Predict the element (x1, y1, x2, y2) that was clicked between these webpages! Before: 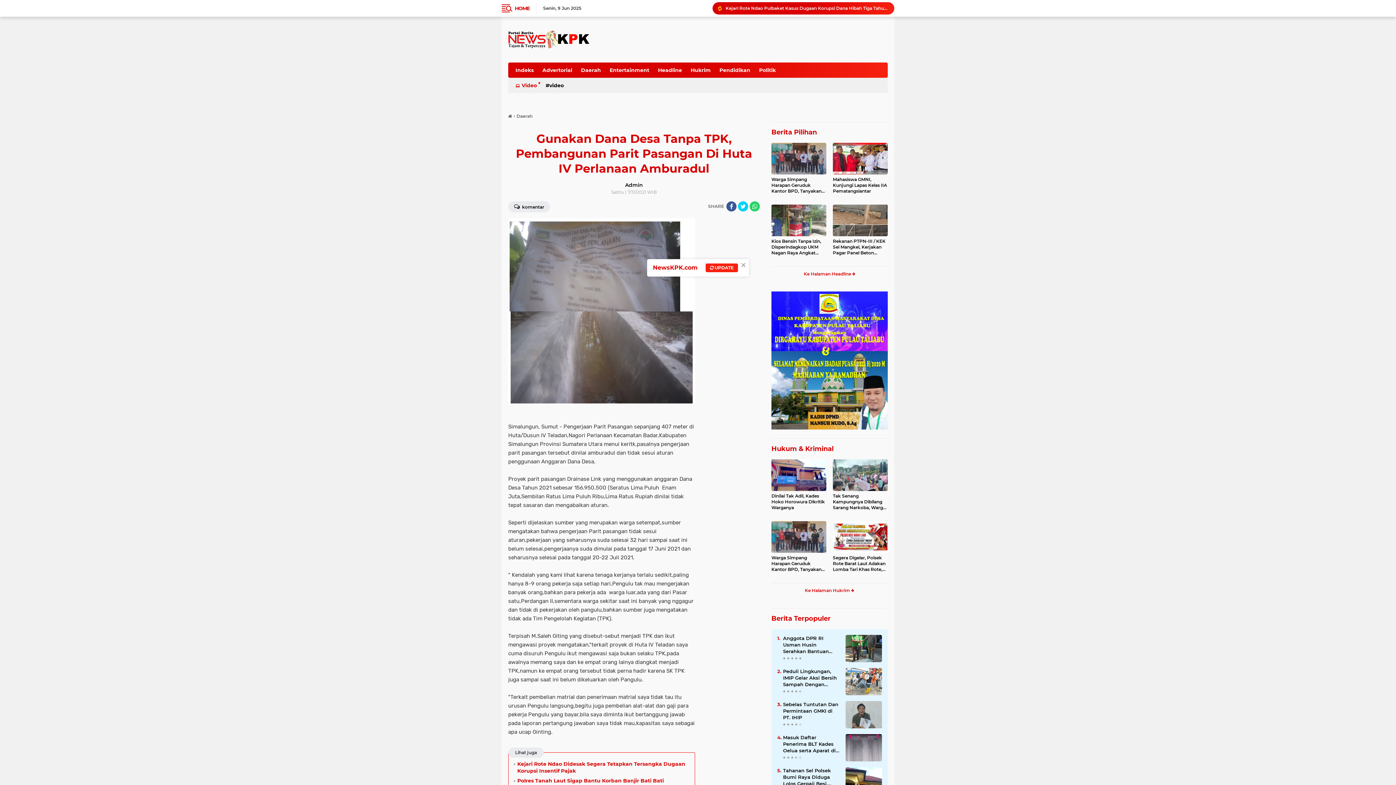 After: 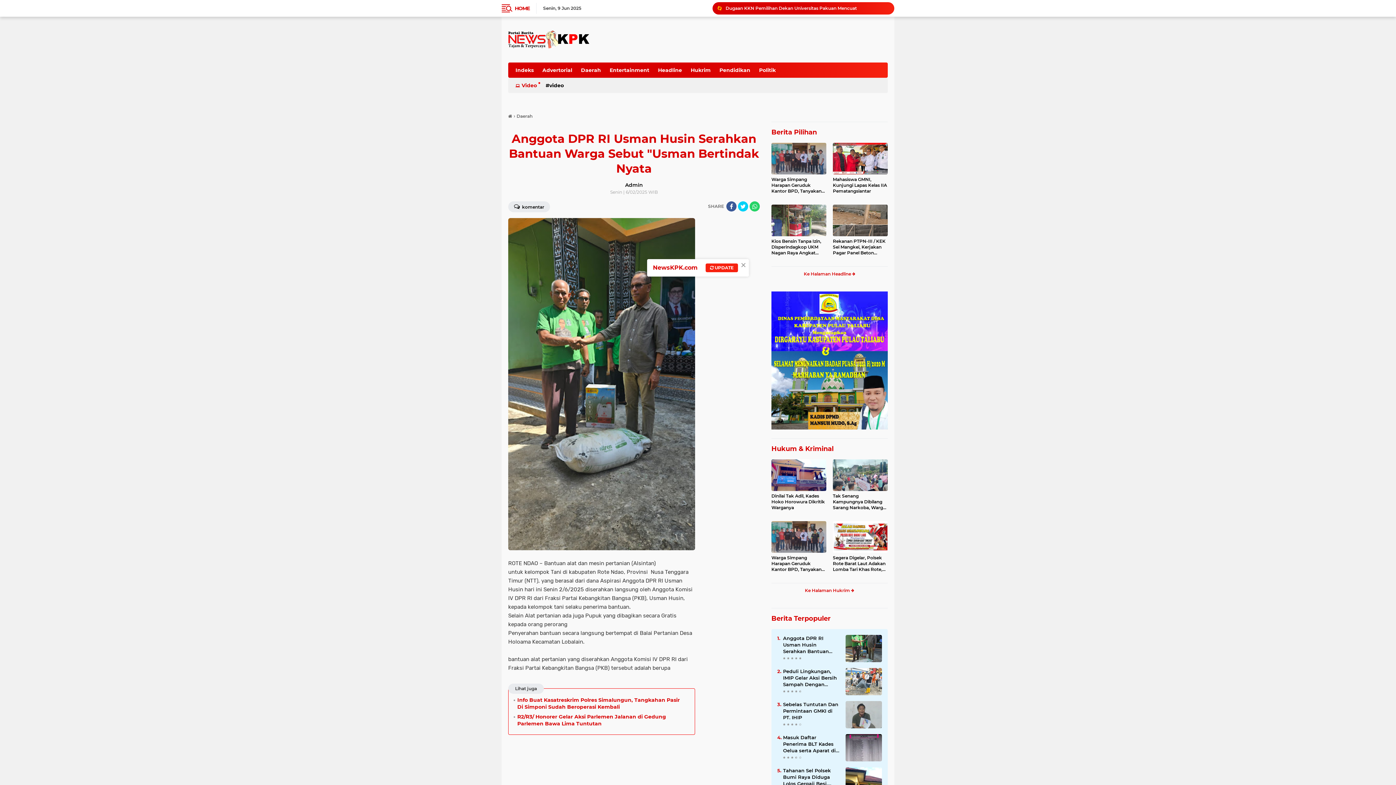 Action: bbox: (783, 635, 840, 654) label: Anggota DPR RI Usman Husin Serahkan Bantuan Warga Sebut "Usman Bertindak Nyata